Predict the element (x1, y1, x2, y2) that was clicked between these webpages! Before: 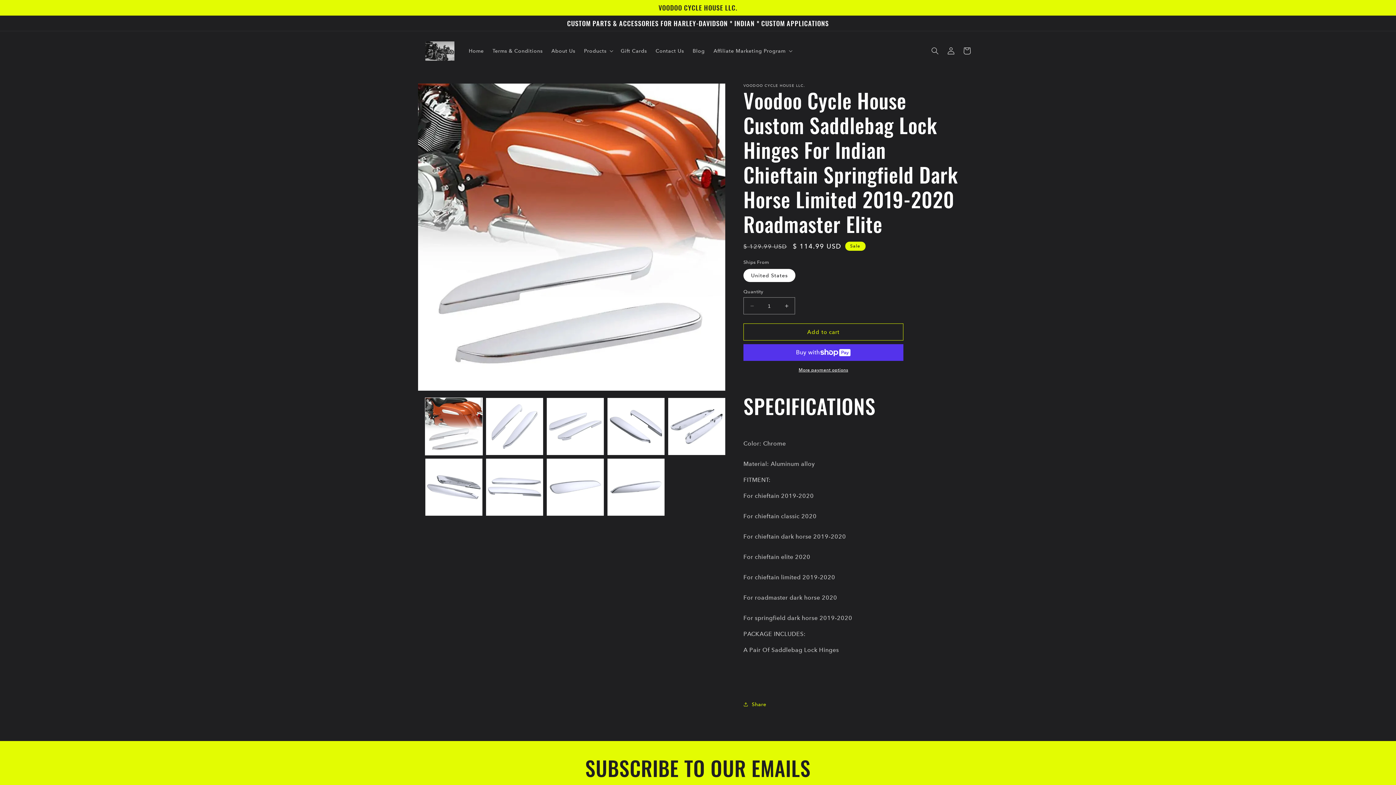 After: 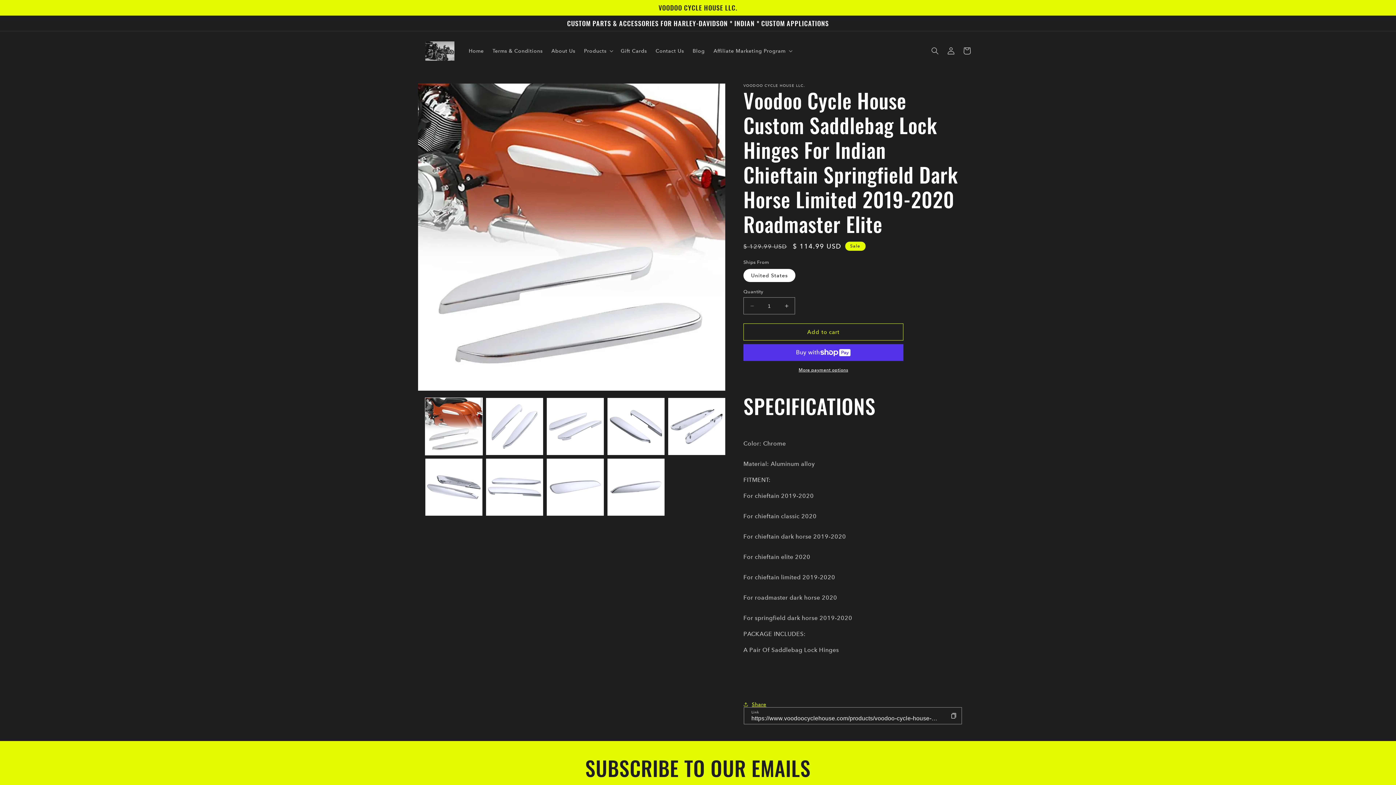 Action: bbox: (743, 696, 766, 712) label: Share